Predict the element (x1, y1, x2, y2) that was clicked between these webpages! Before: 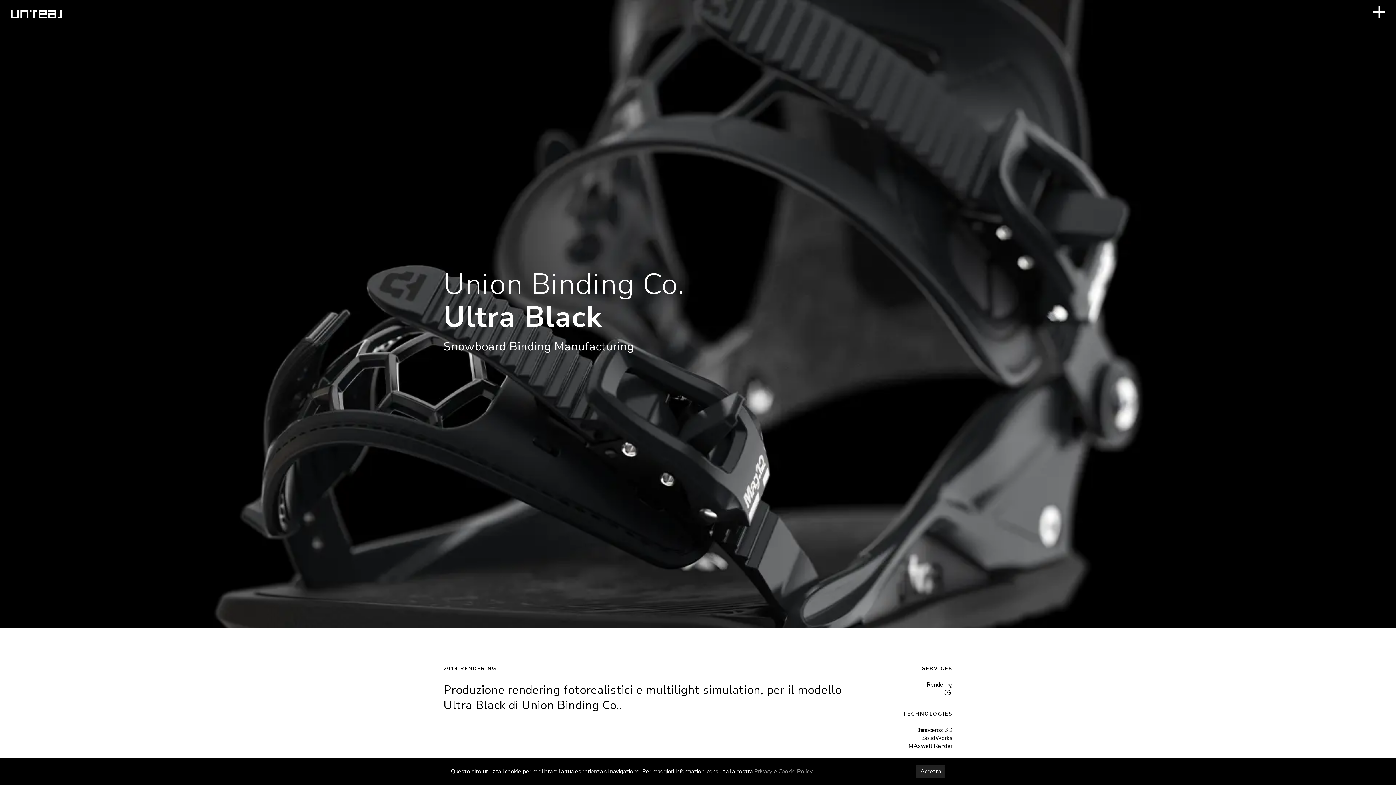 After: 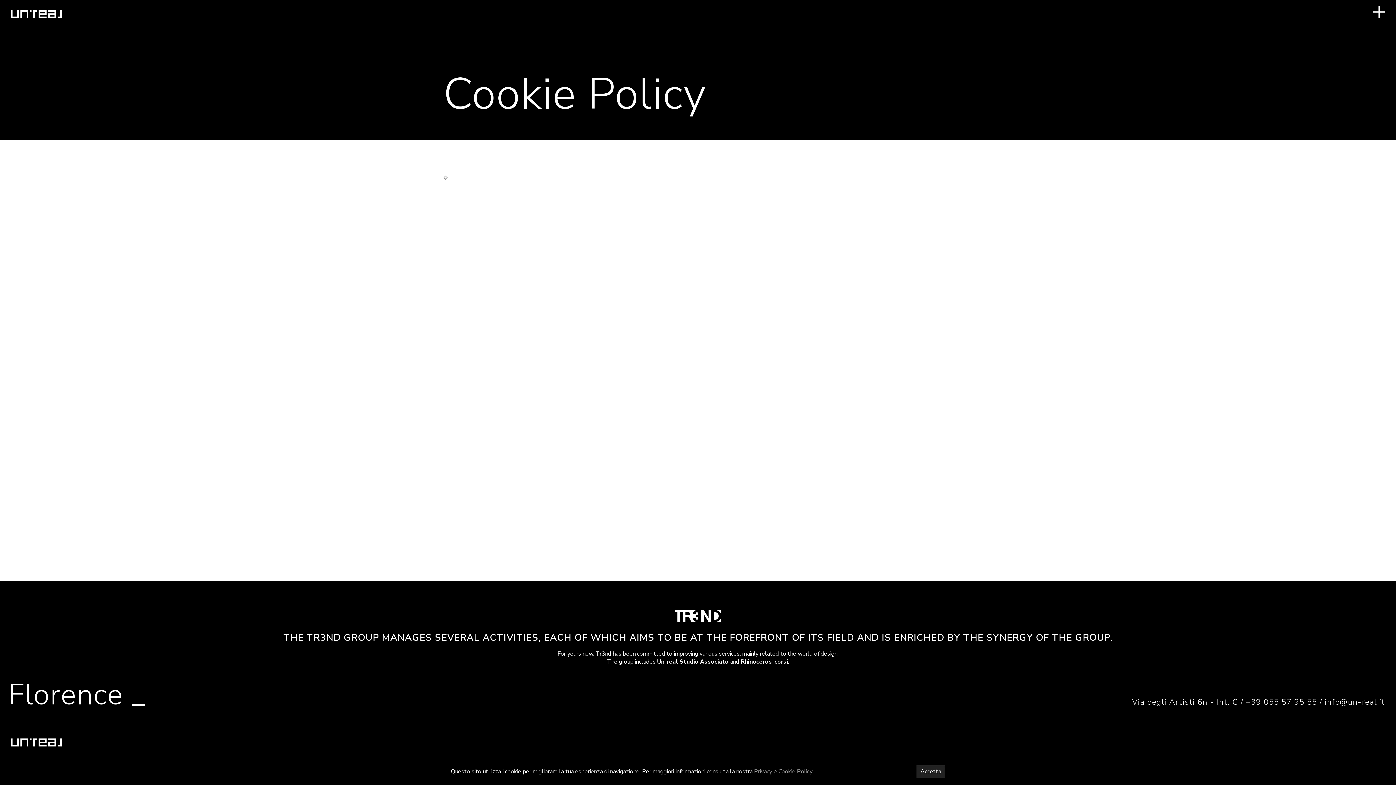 Action: label: Cookie Policy bbox: (778, 768, 812, 776)